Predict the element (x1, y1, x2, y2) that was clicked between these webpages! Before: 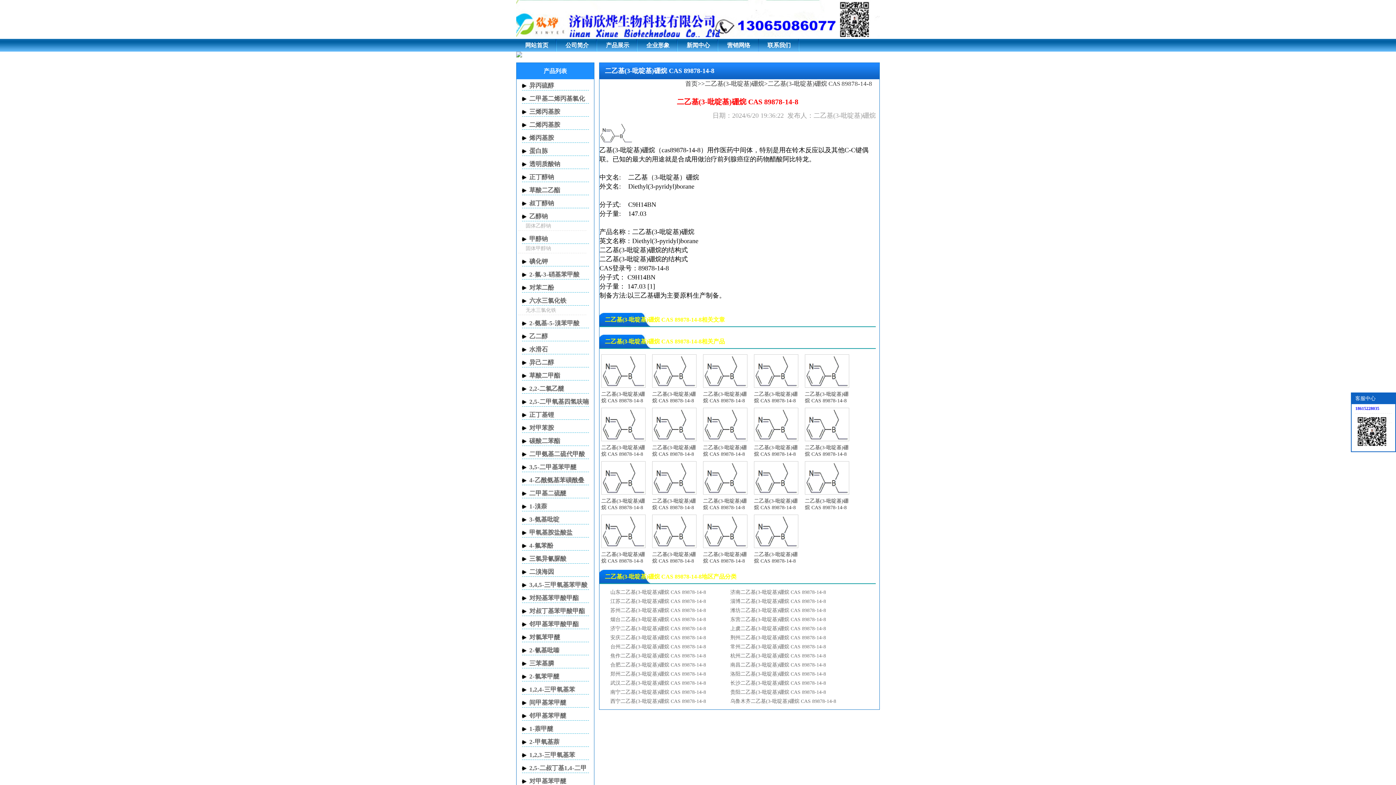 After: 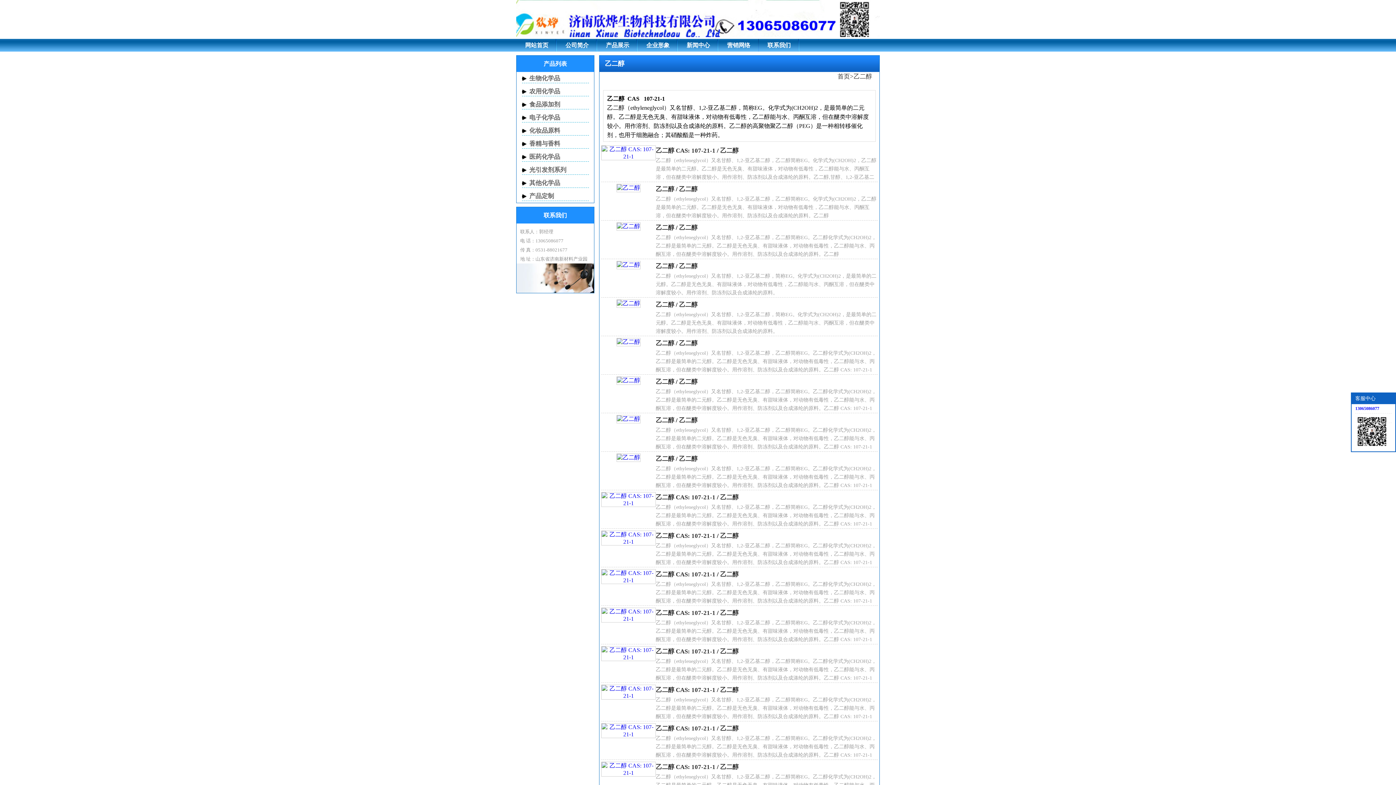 Action: bbox: (529, 333, 548, 340) label: 乙二醇